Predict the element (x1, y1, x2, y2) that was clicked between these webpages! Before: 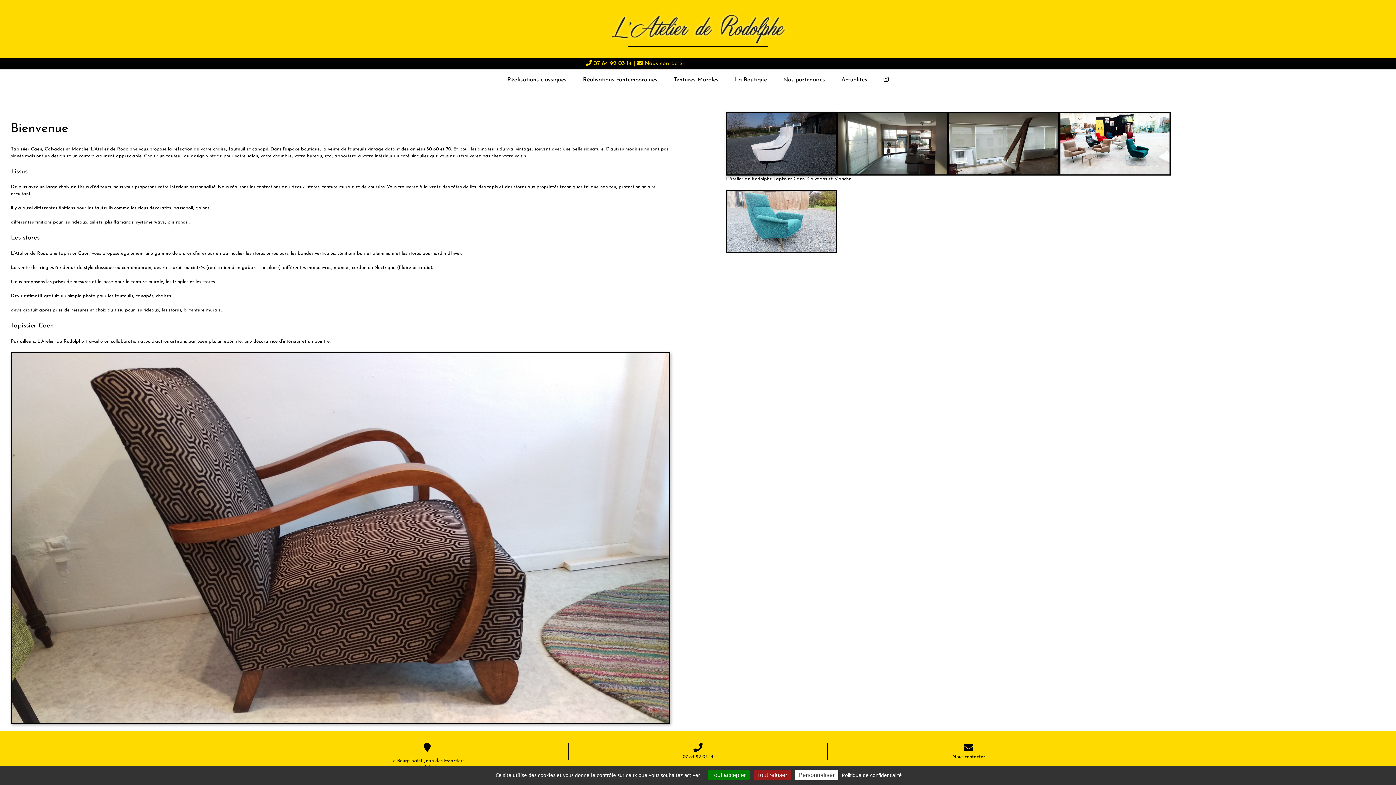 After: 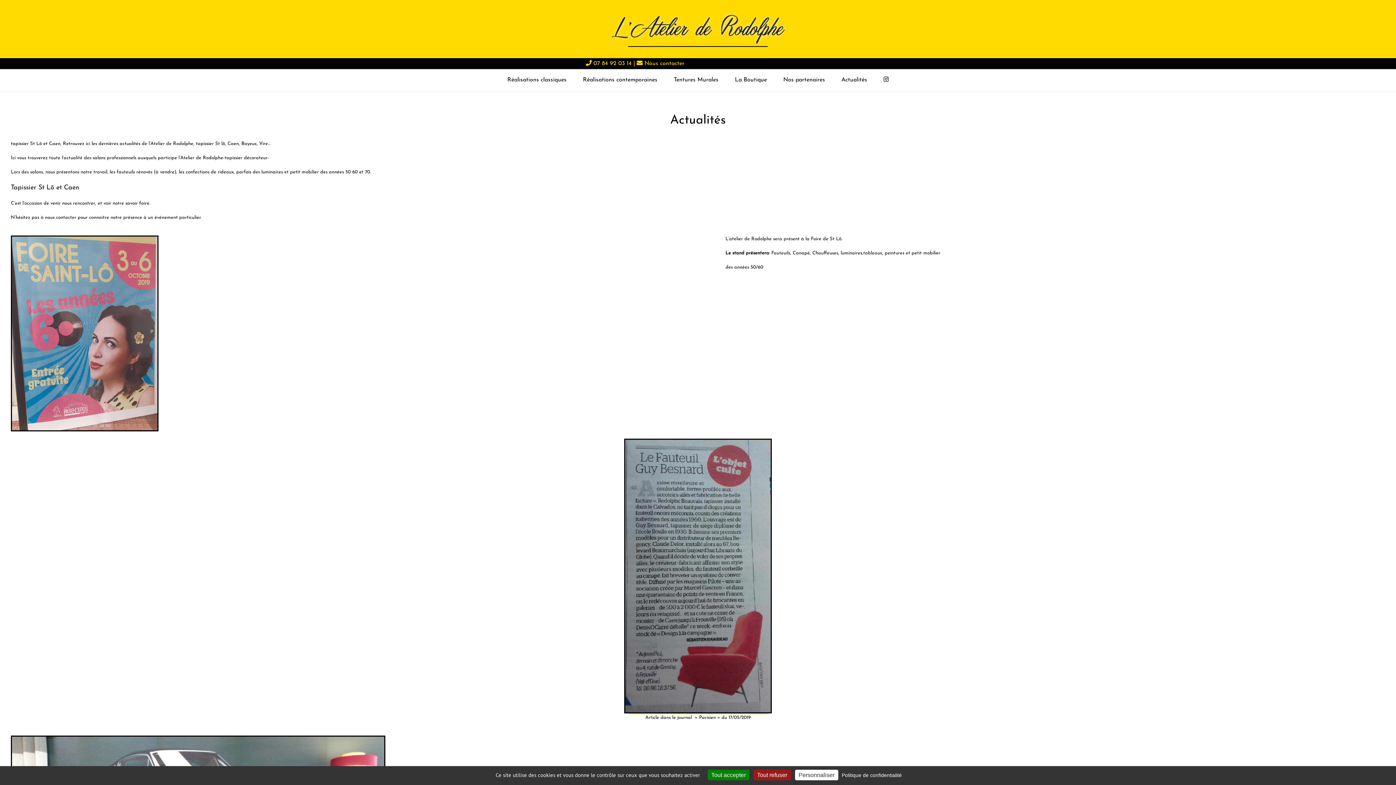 Action: bbox: (841, 69, 867, 91) label: Actualités